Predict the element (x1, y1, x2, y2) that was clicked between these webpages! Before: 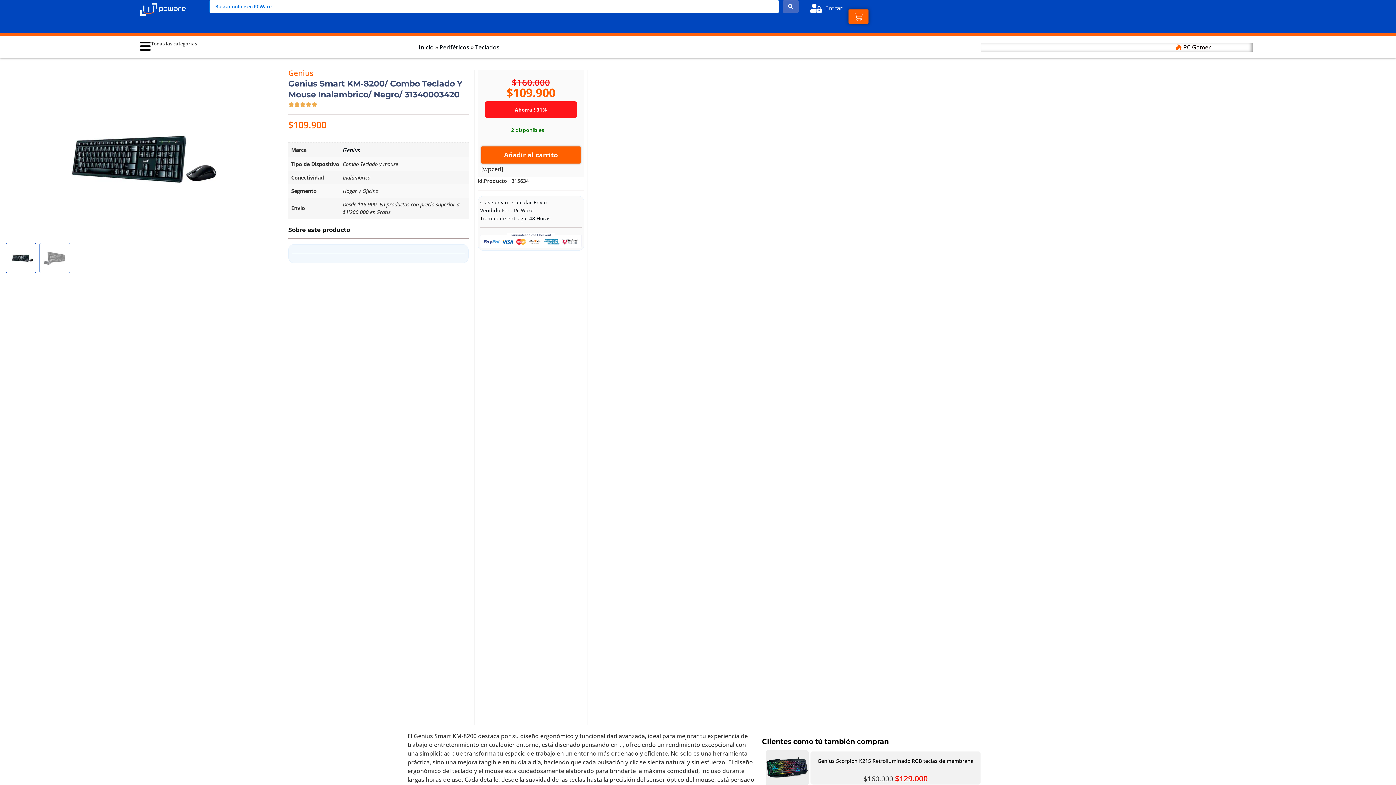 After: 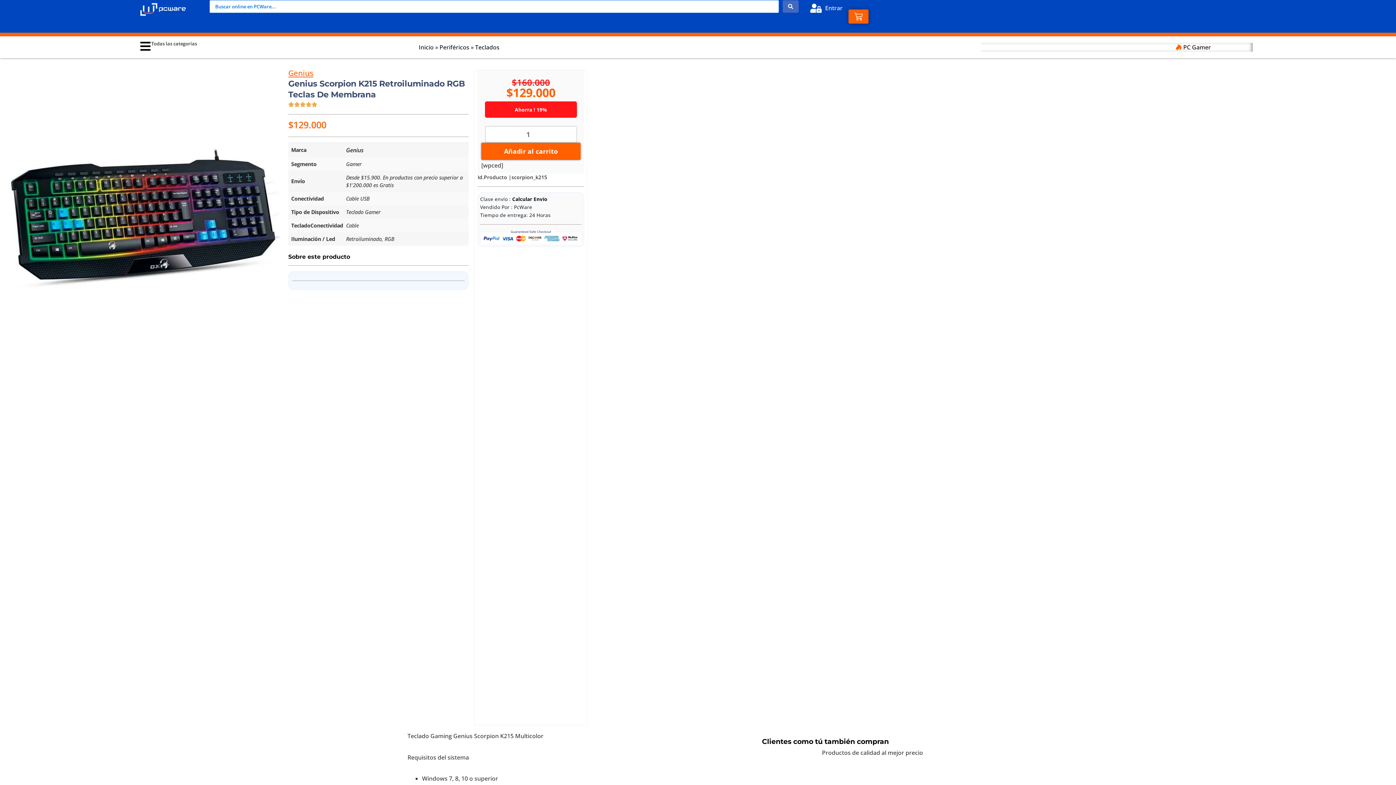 Action: label: Genius Scorpion K215 Retroiluminado RGB teclas de membrana bbox: (817, 757, 973, 764)